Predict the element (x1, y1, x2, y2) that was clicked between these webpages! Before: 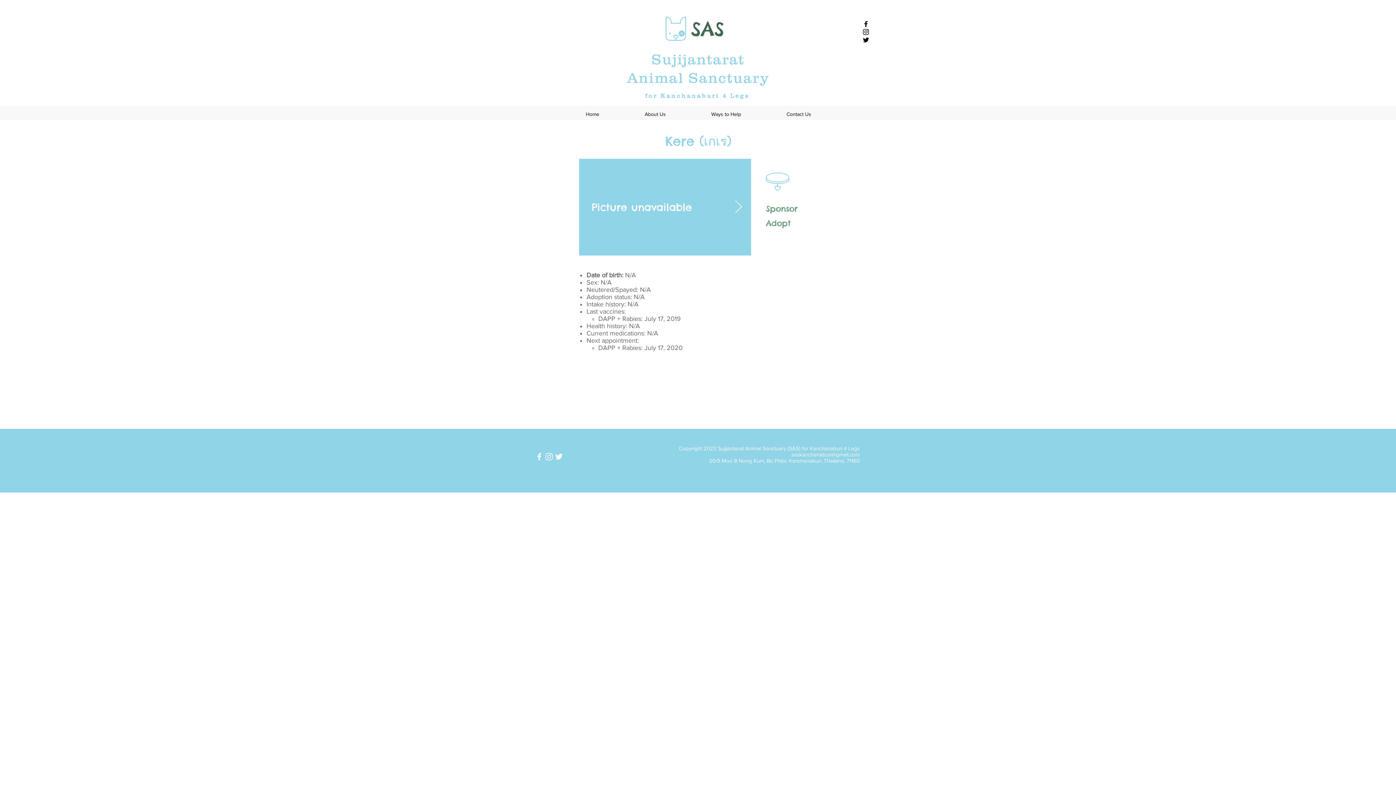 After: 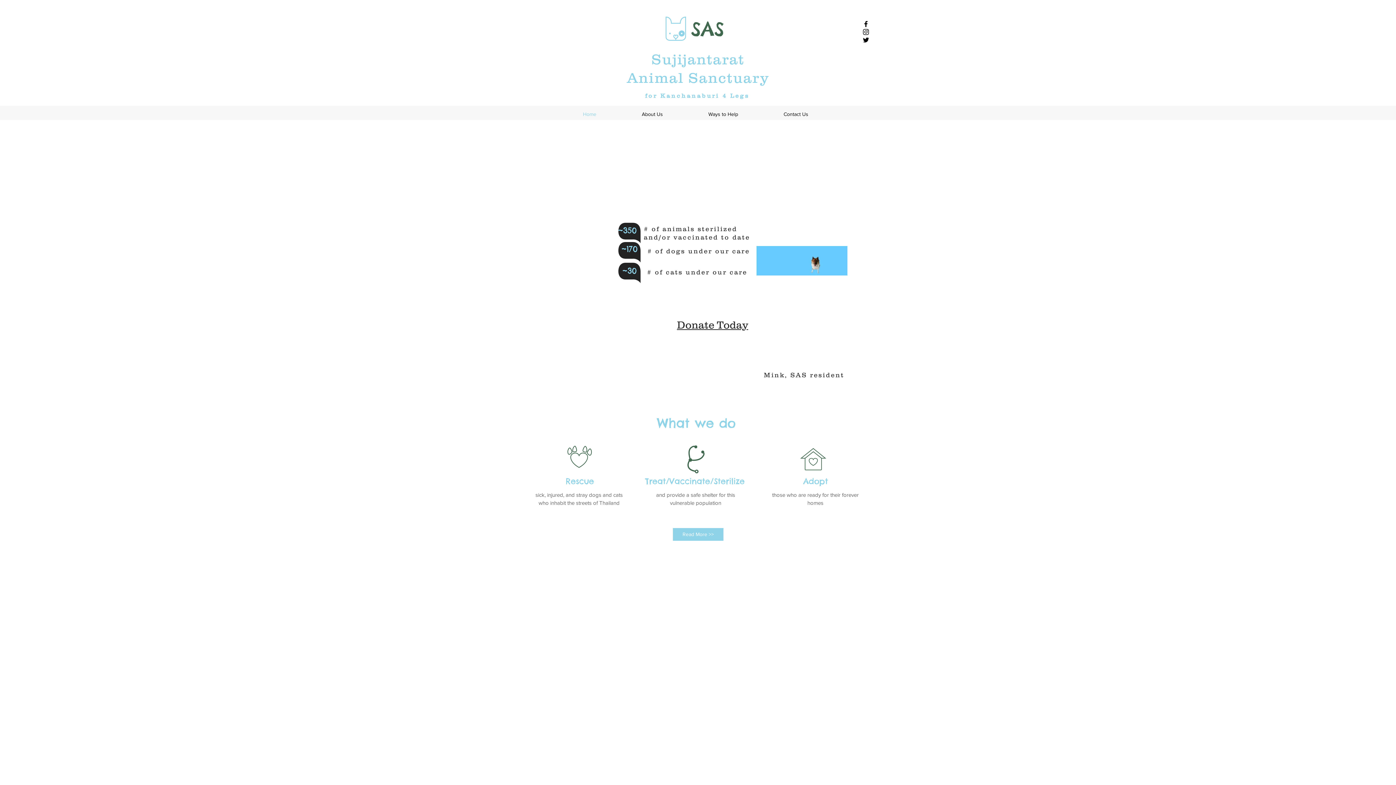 Action: label: Home bbox: (563, 108, 622, 120)